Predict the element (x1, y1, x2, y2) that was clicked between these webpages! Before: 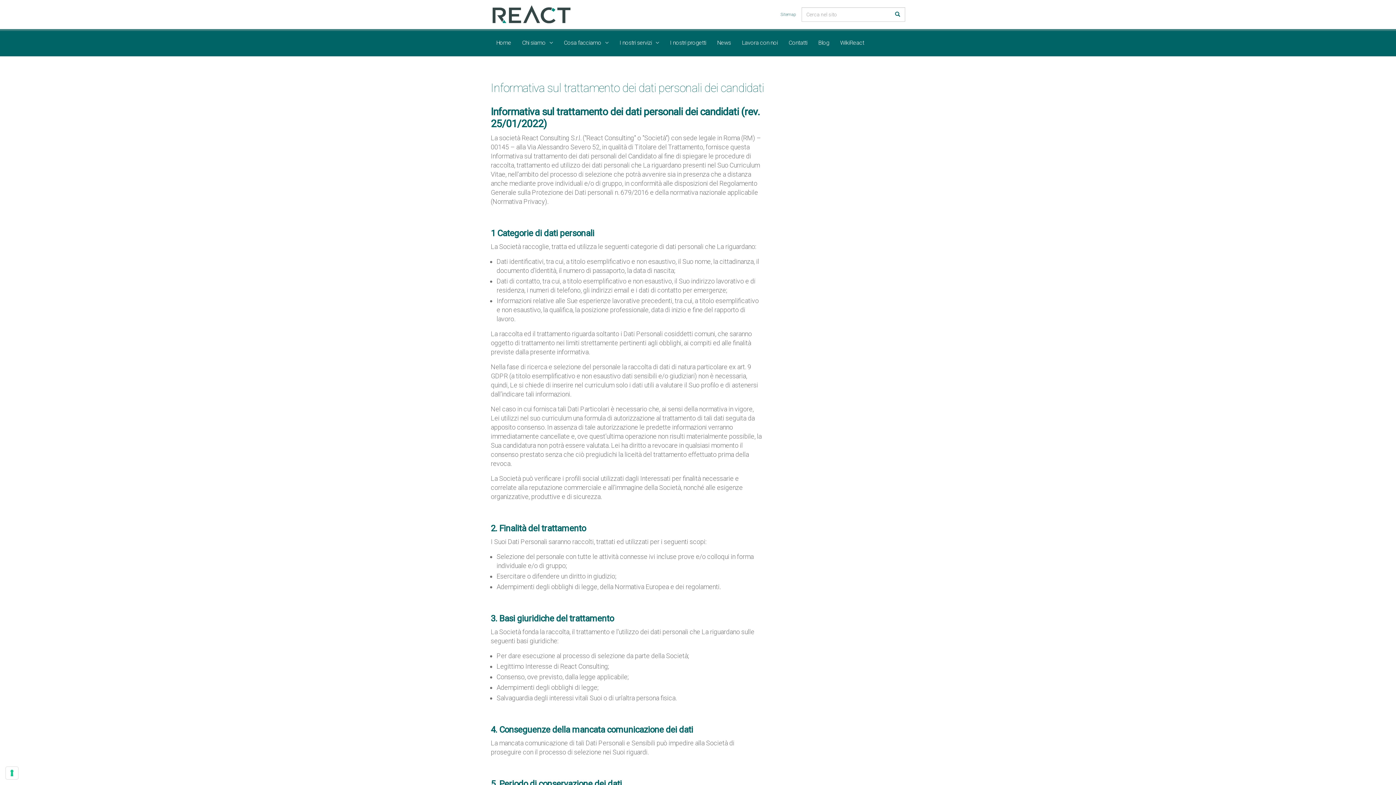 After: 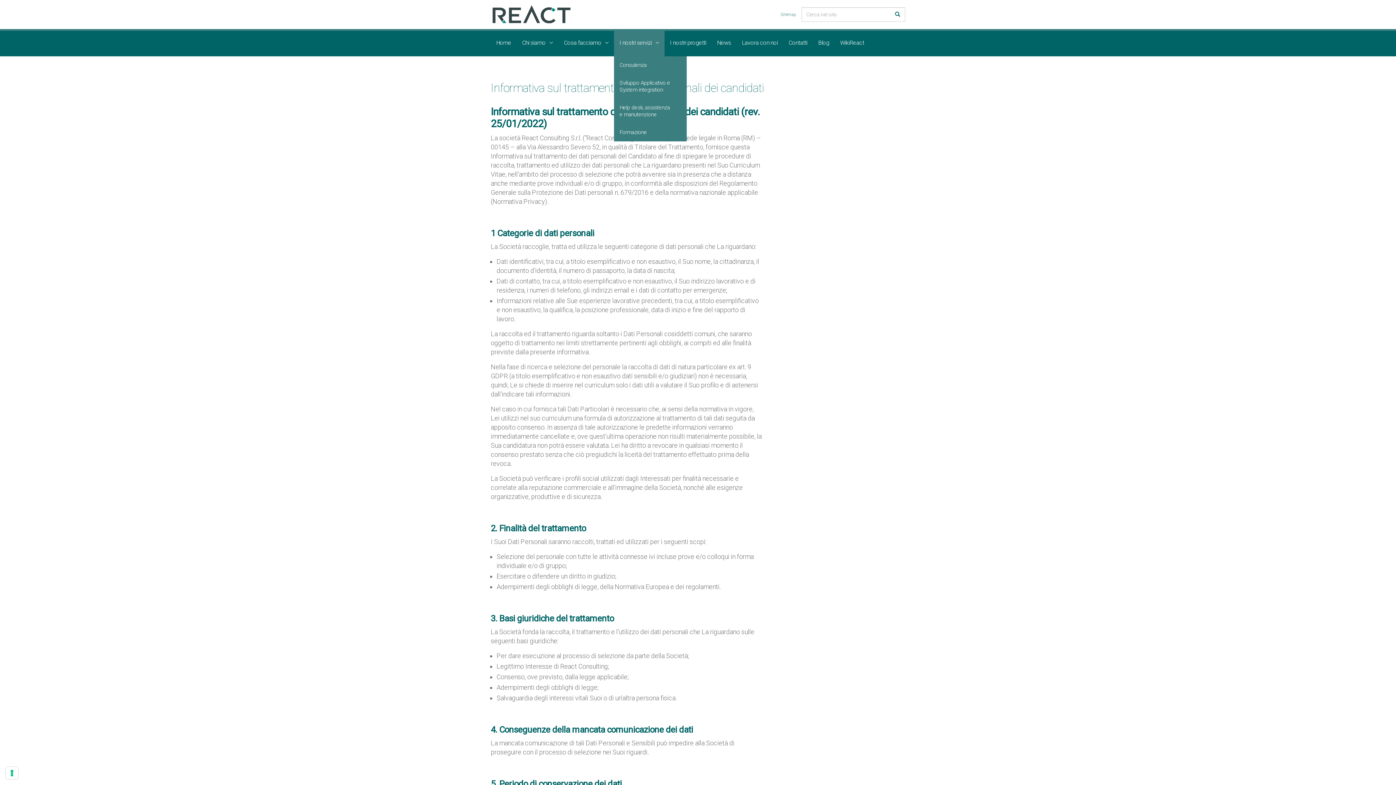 Action: bbox: (614, 30, 664, 56) label: I nostri servizi